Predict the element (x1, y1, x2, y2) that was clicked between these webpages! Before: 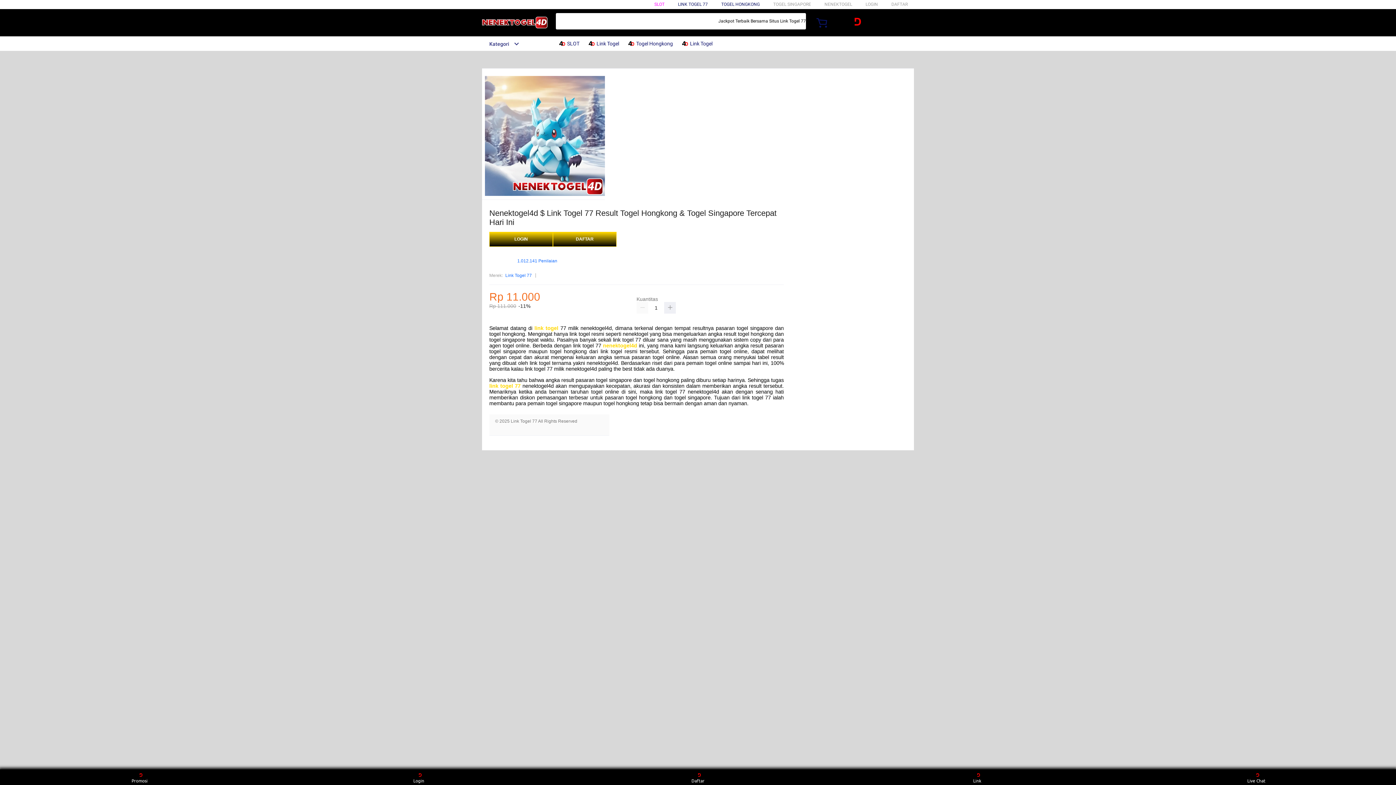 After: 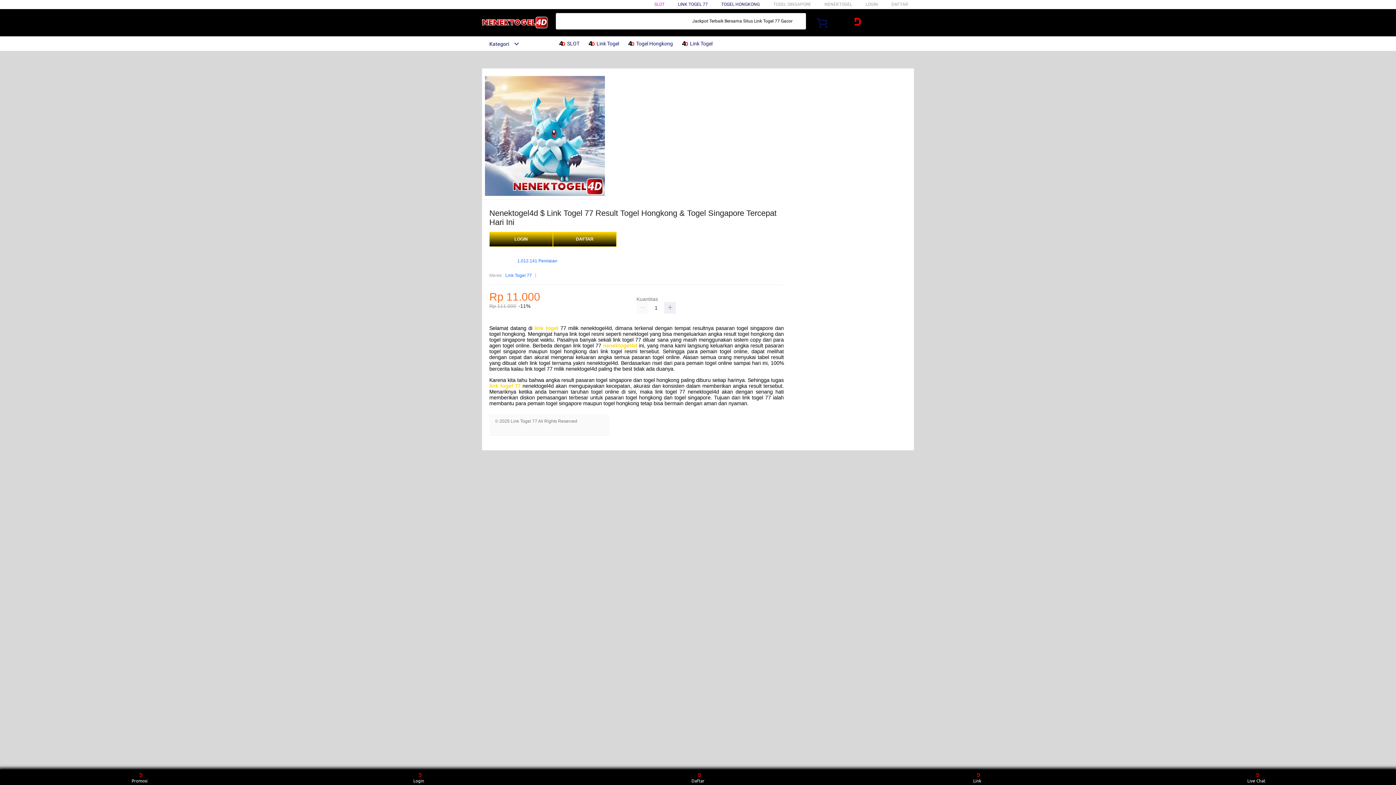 Action: label:  Togel Hongkong bbox: (627, 36, 676, 50)